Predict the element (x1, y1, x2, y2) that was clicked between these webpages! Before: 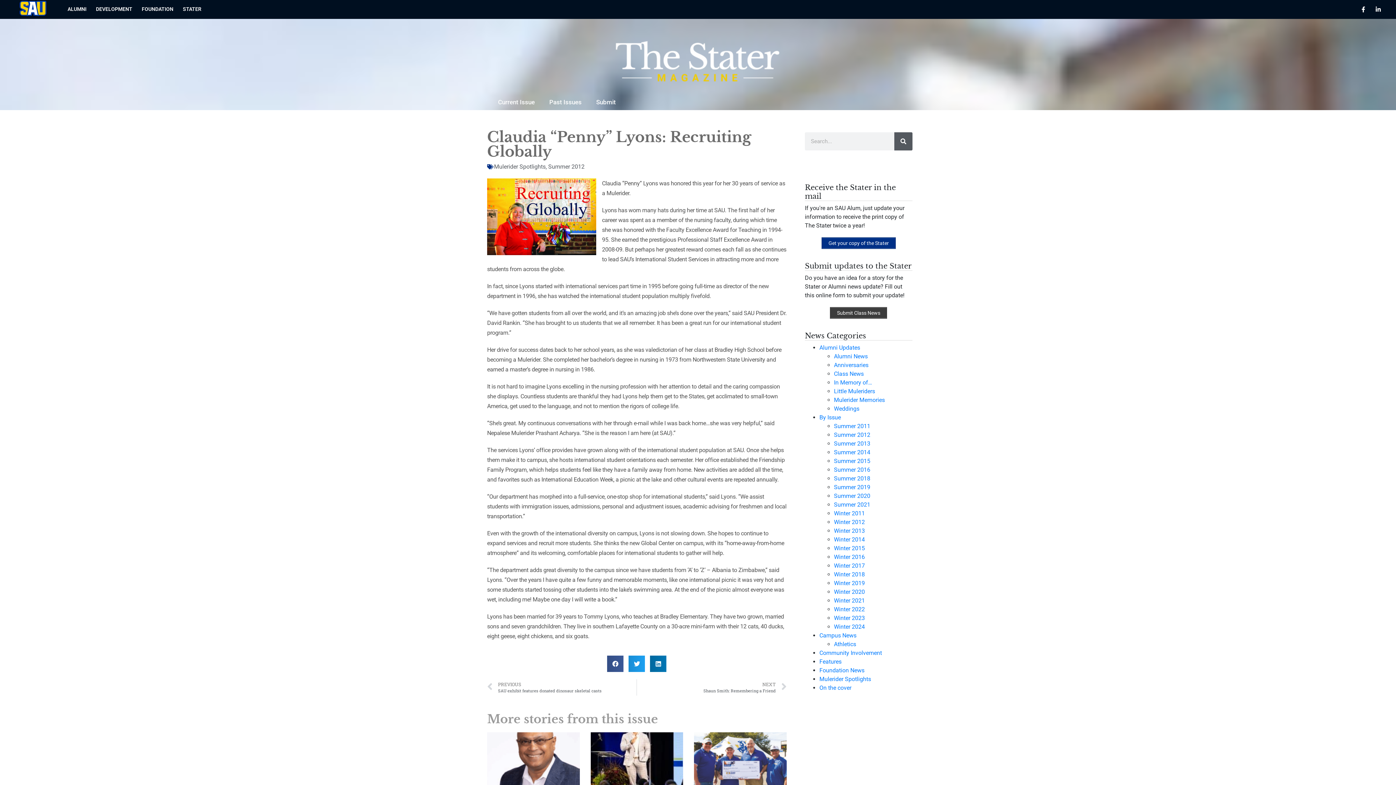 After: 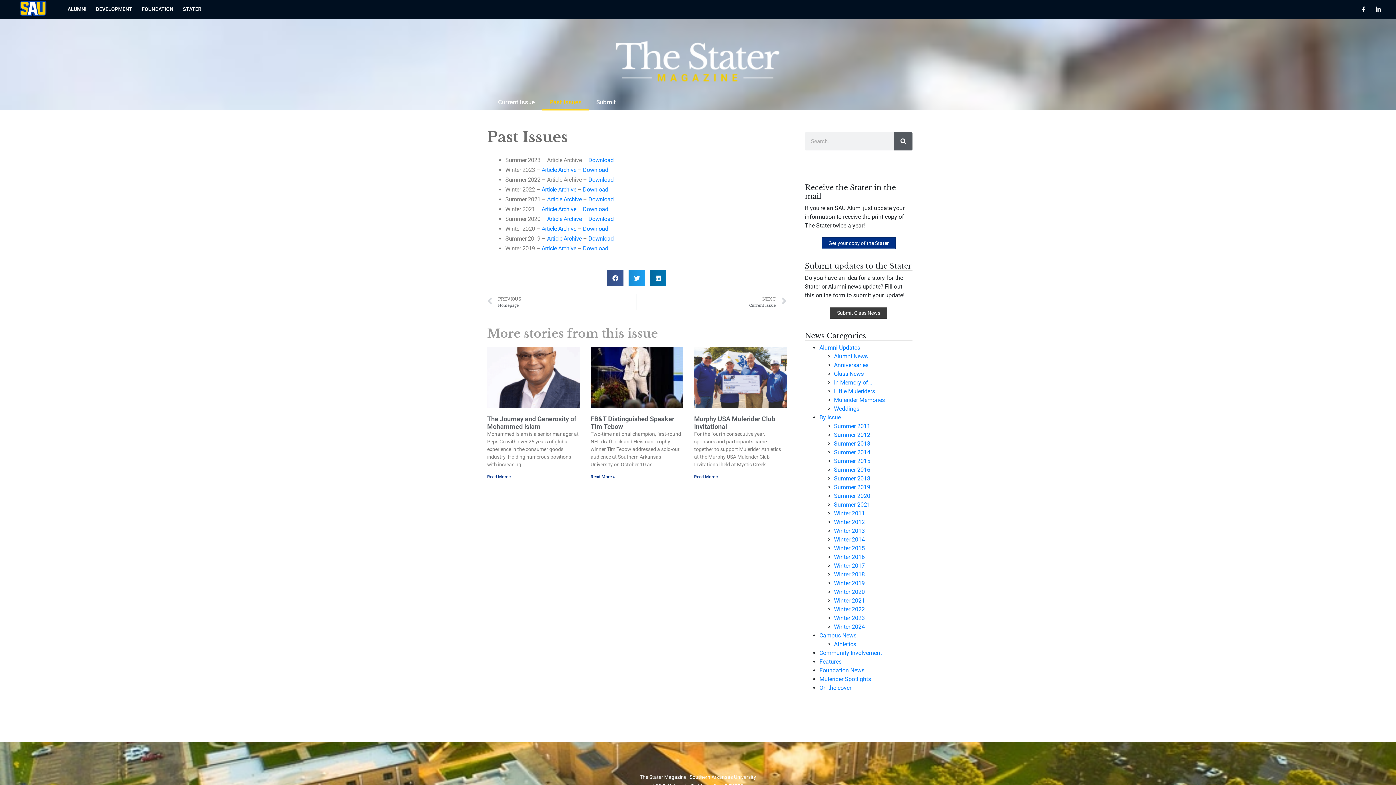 Action: bbox: (542, 93, 589, 110) label: Past Issues